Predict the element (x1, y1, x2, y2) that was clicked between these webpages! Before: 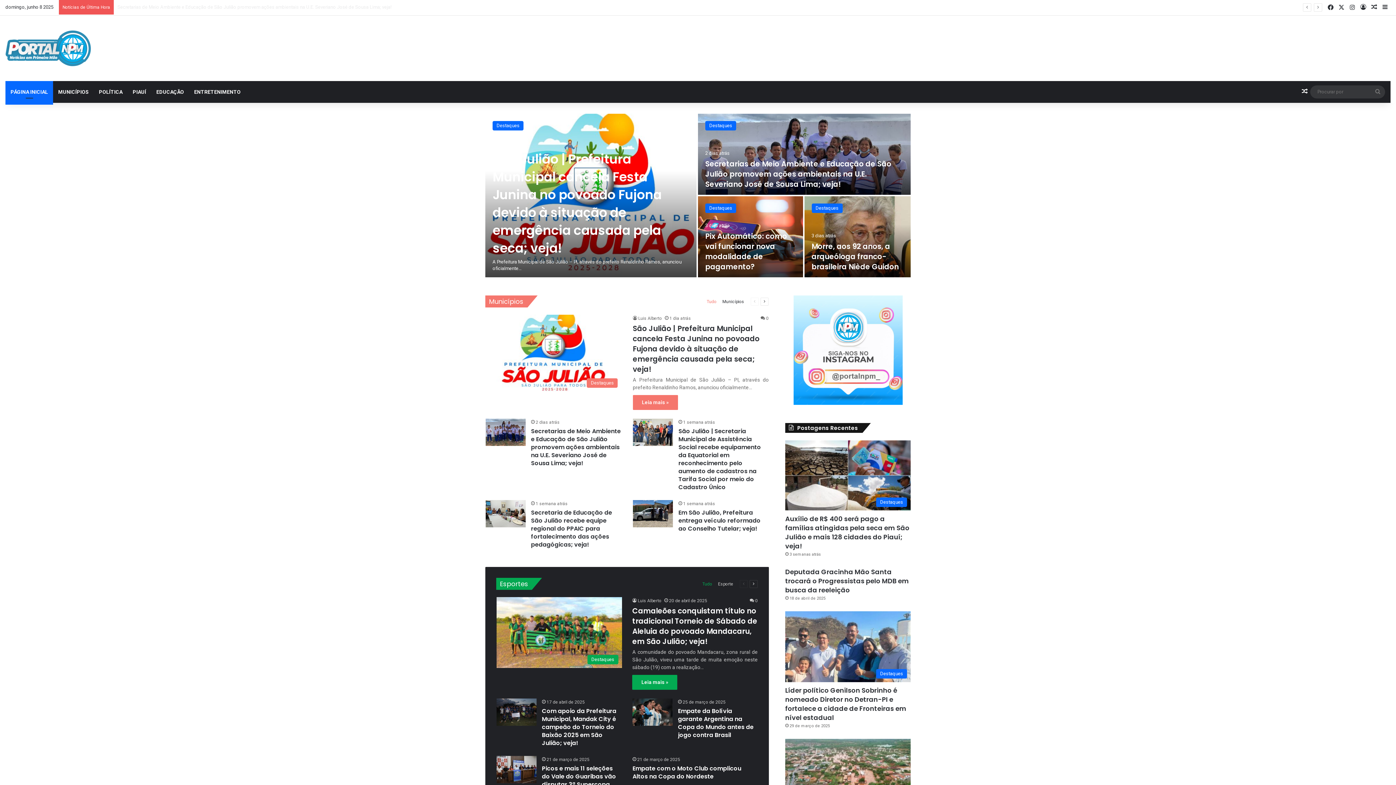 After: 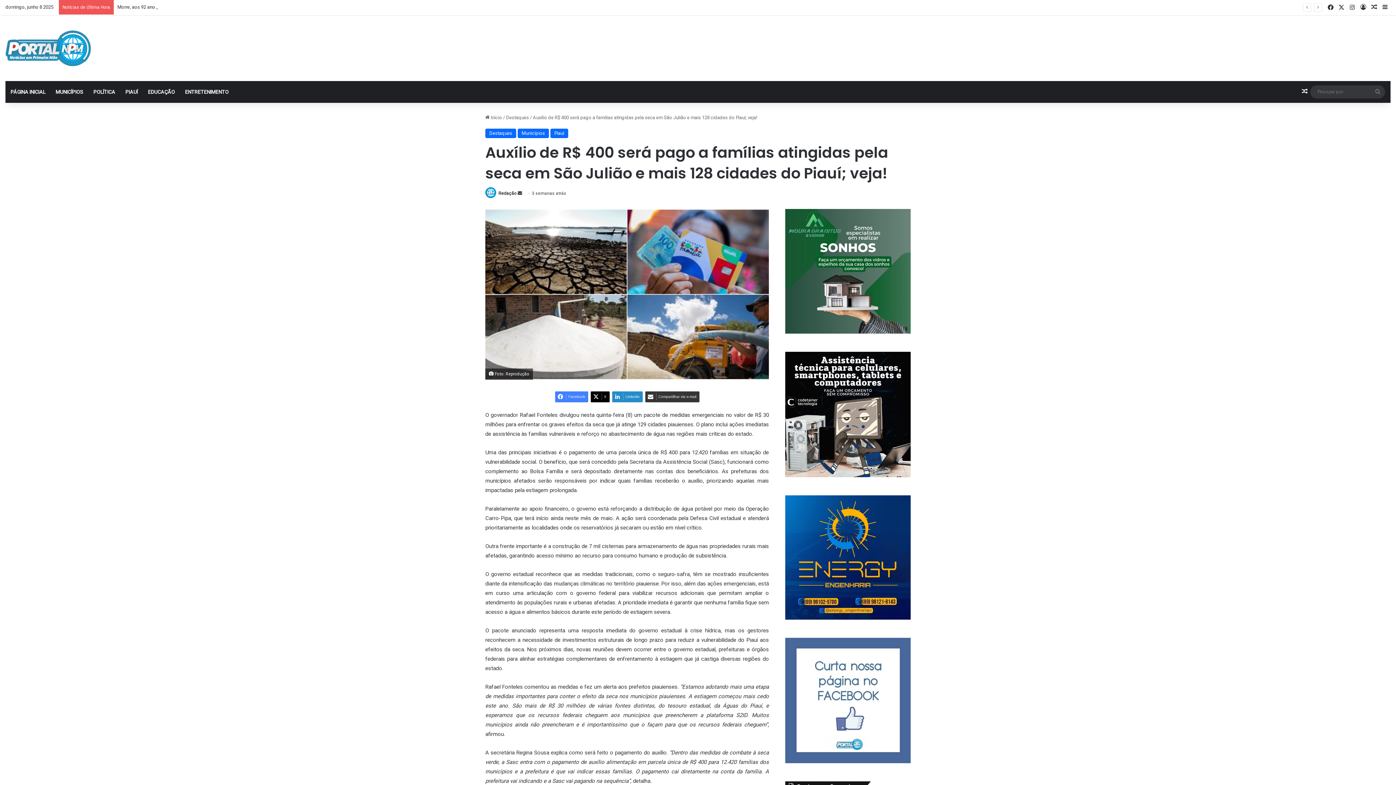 Action: label: Auxílio de R$ 400 será pago a famílias atingidas pela seca em São Julião e mais 128 cidades do Piauí; veja! bbox: (785, 514, 909, 550)